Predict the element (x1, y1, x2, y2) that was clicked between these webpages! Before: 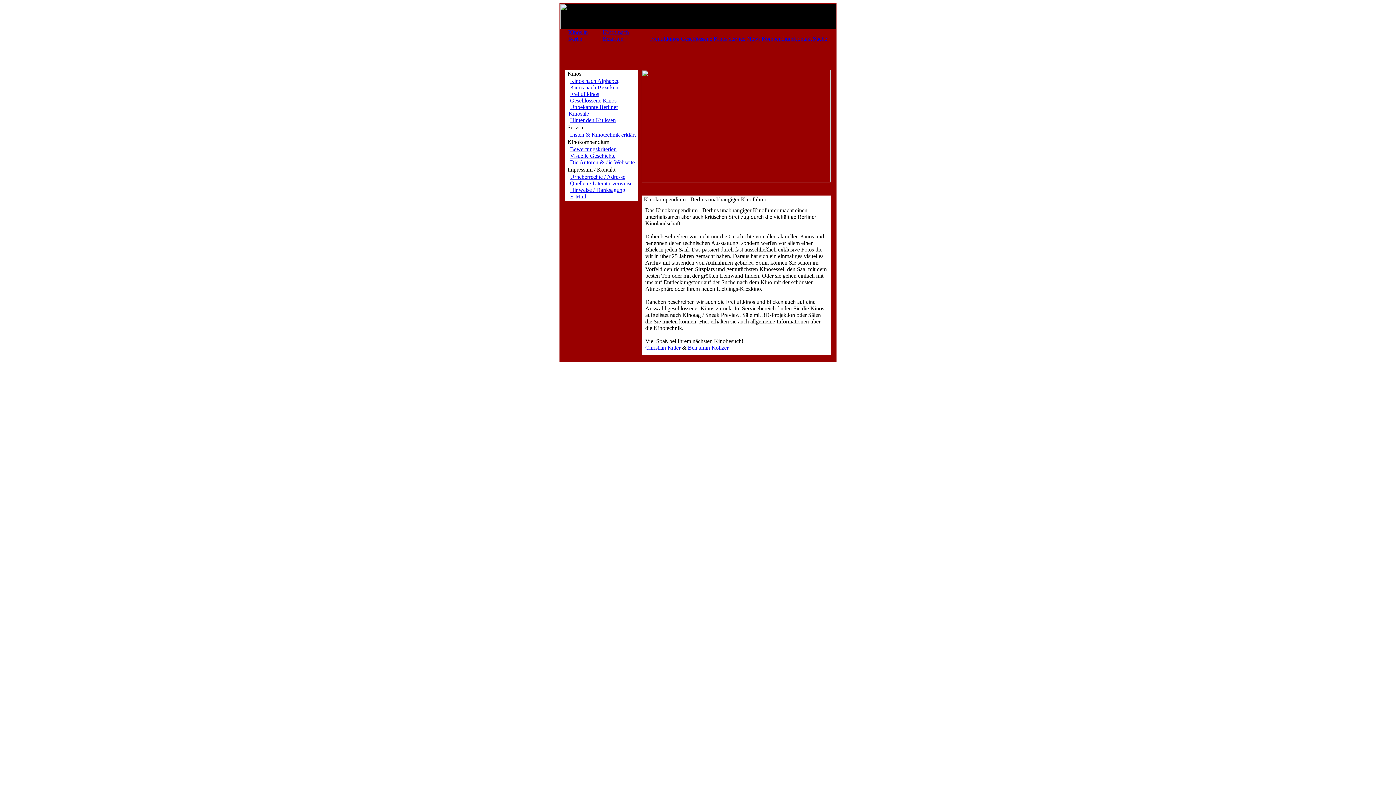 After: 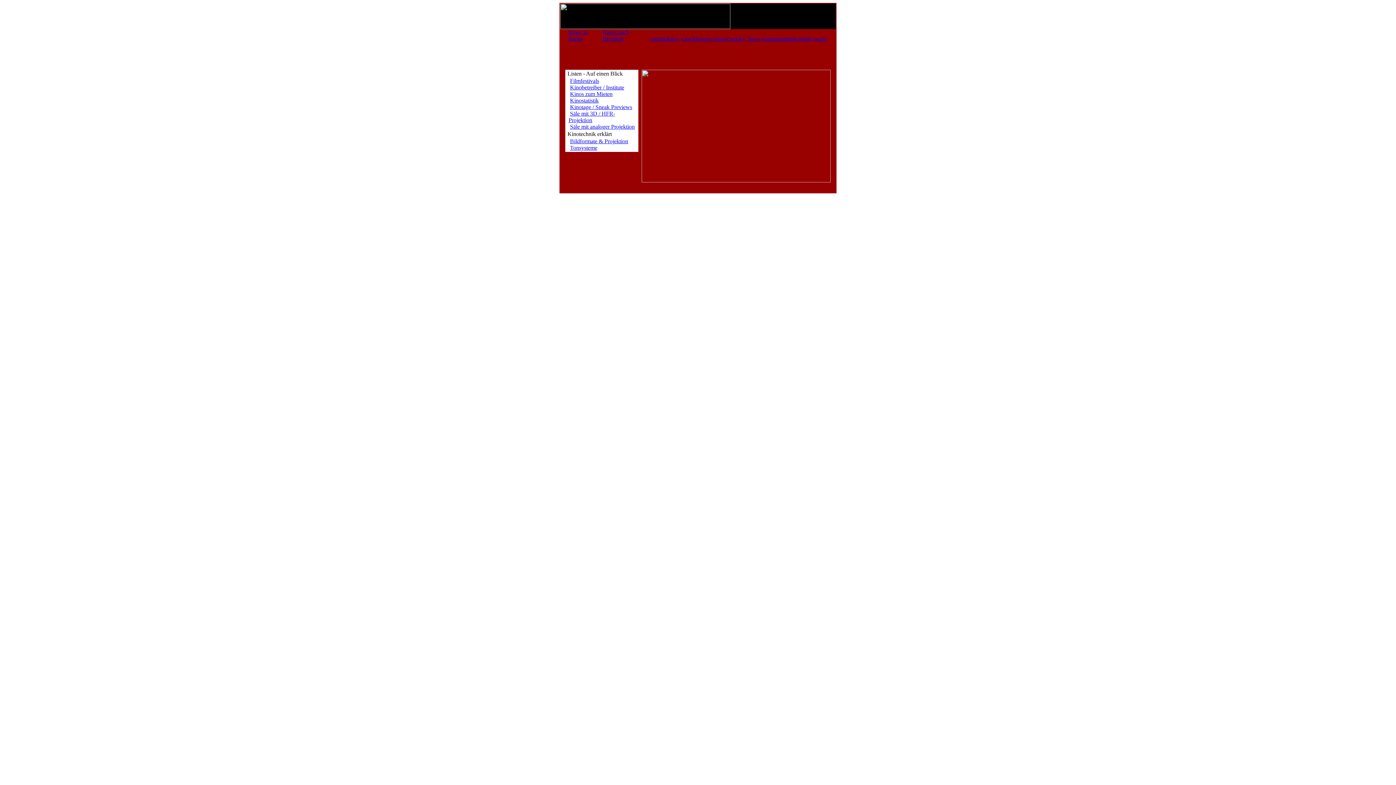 Action: label: Service bbox: (728, 35, 745, 41)